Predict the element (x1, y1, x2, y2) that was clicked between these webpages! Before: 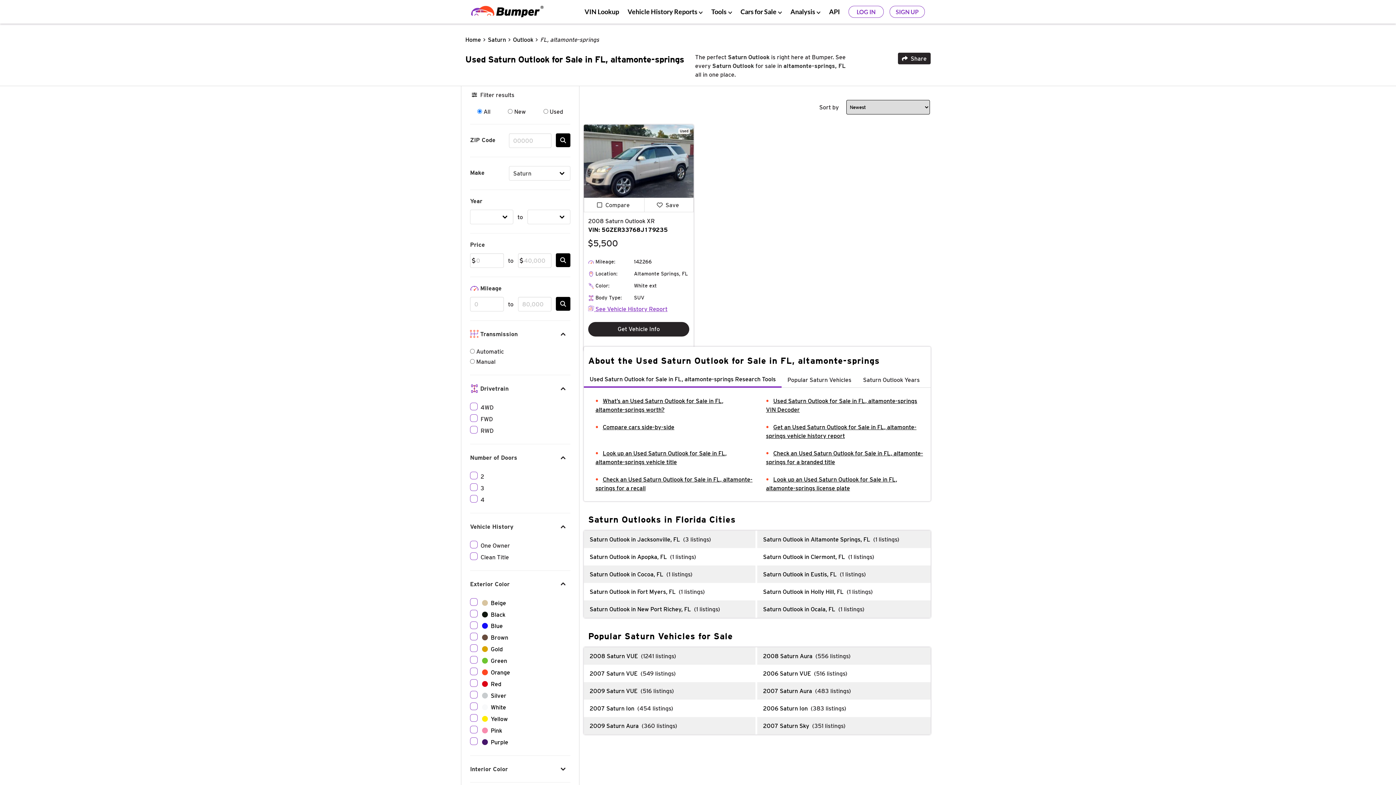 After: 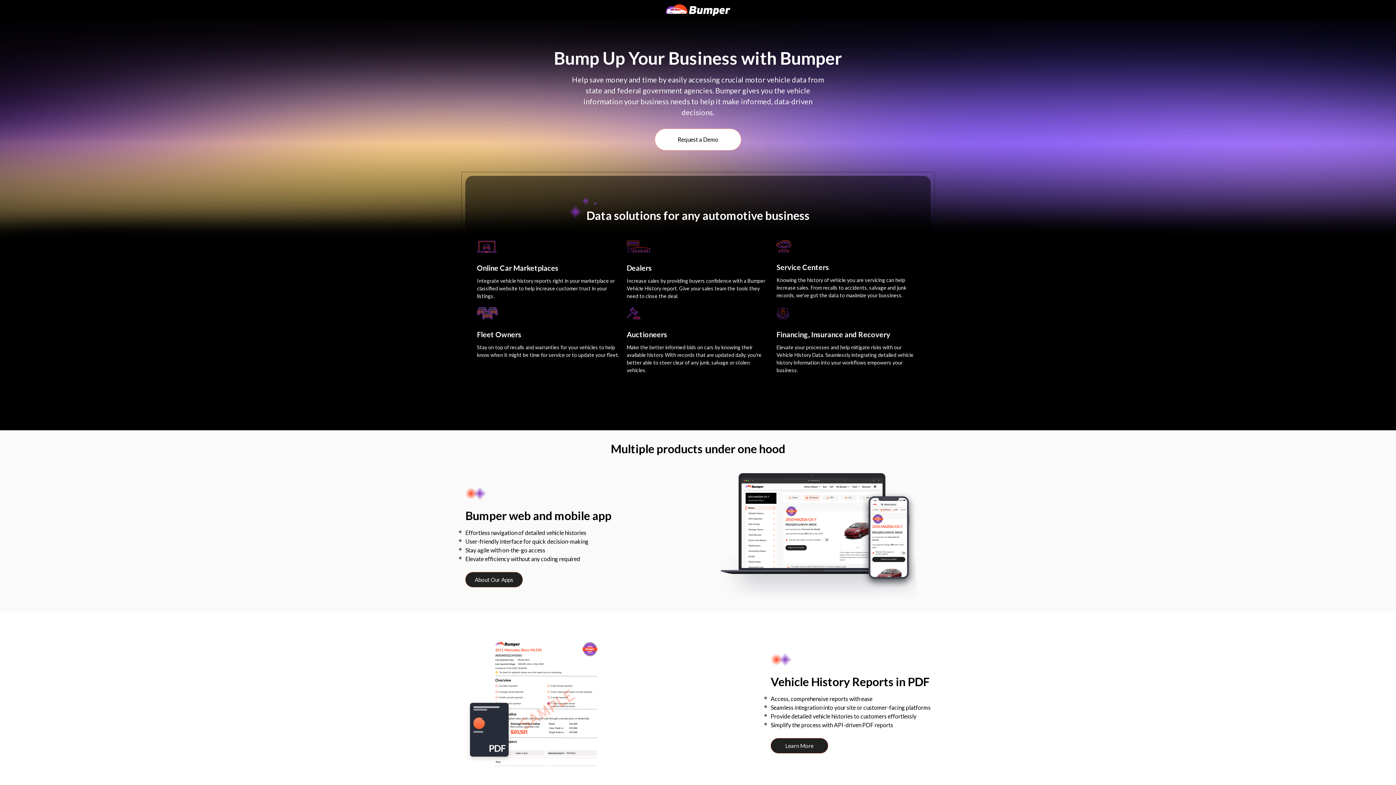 Action: bbox: (829, 8, 840, 15) label: API